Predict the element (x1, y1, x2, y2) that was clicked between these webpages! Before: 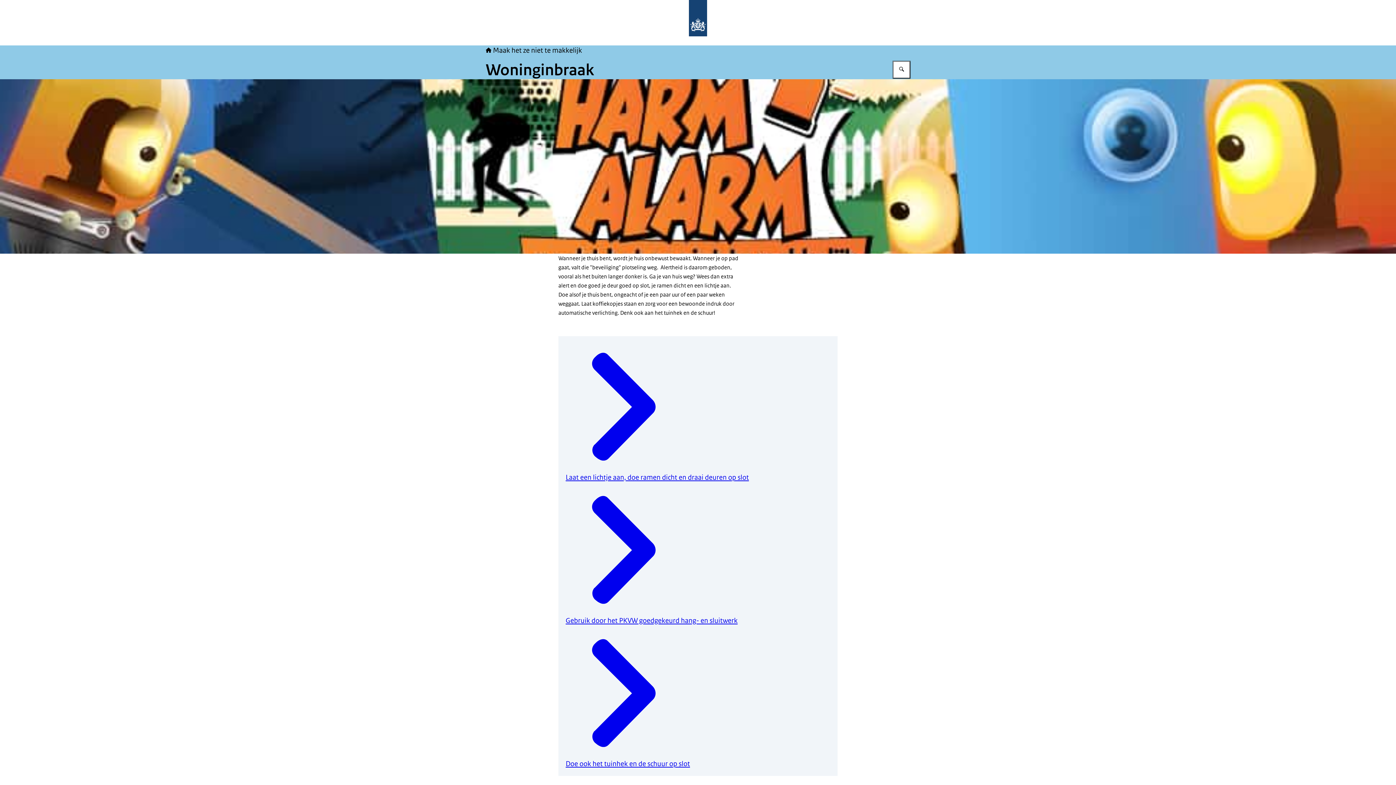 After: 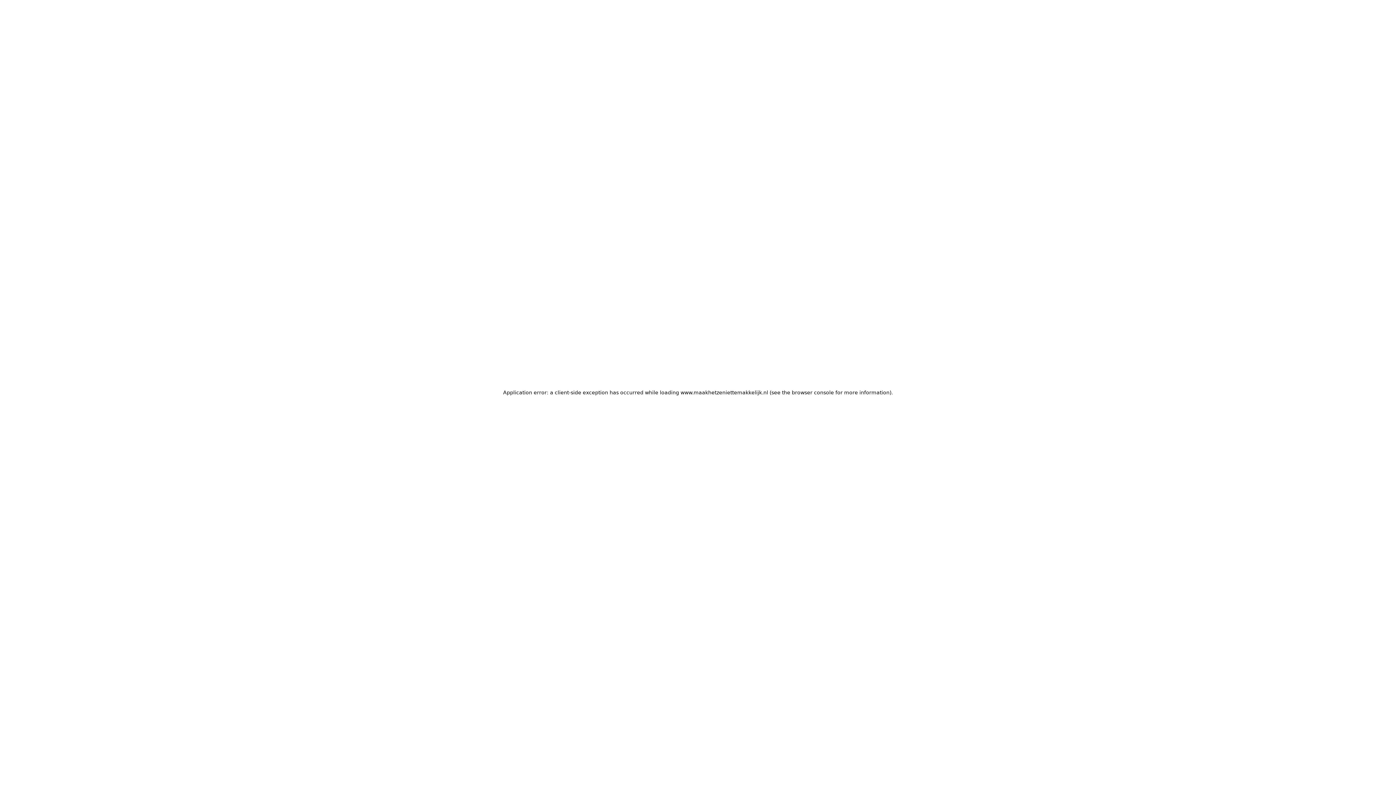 Action: label: Laat een lichtje aan, doe ramen dicht en draai deuren op slot bbox: (565, 343, 830, 482)